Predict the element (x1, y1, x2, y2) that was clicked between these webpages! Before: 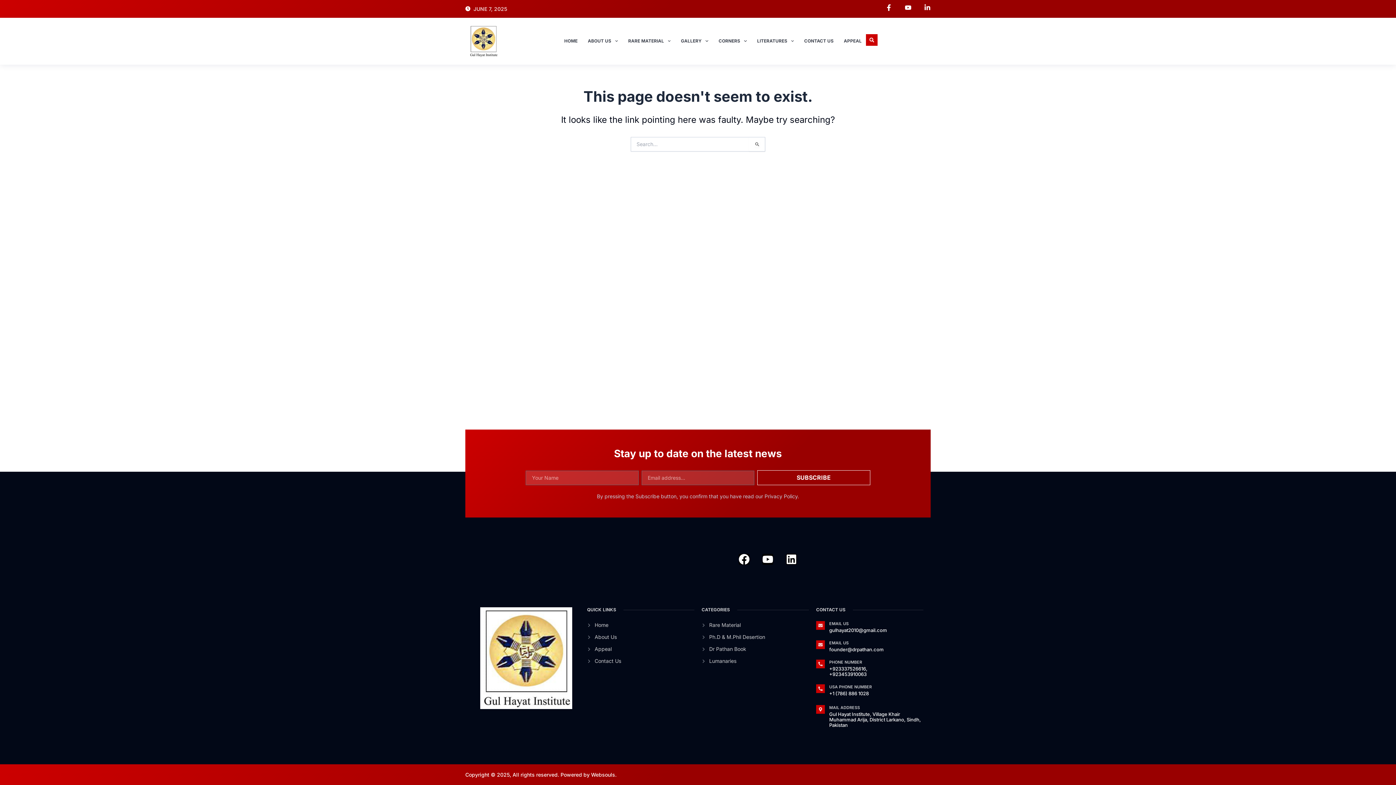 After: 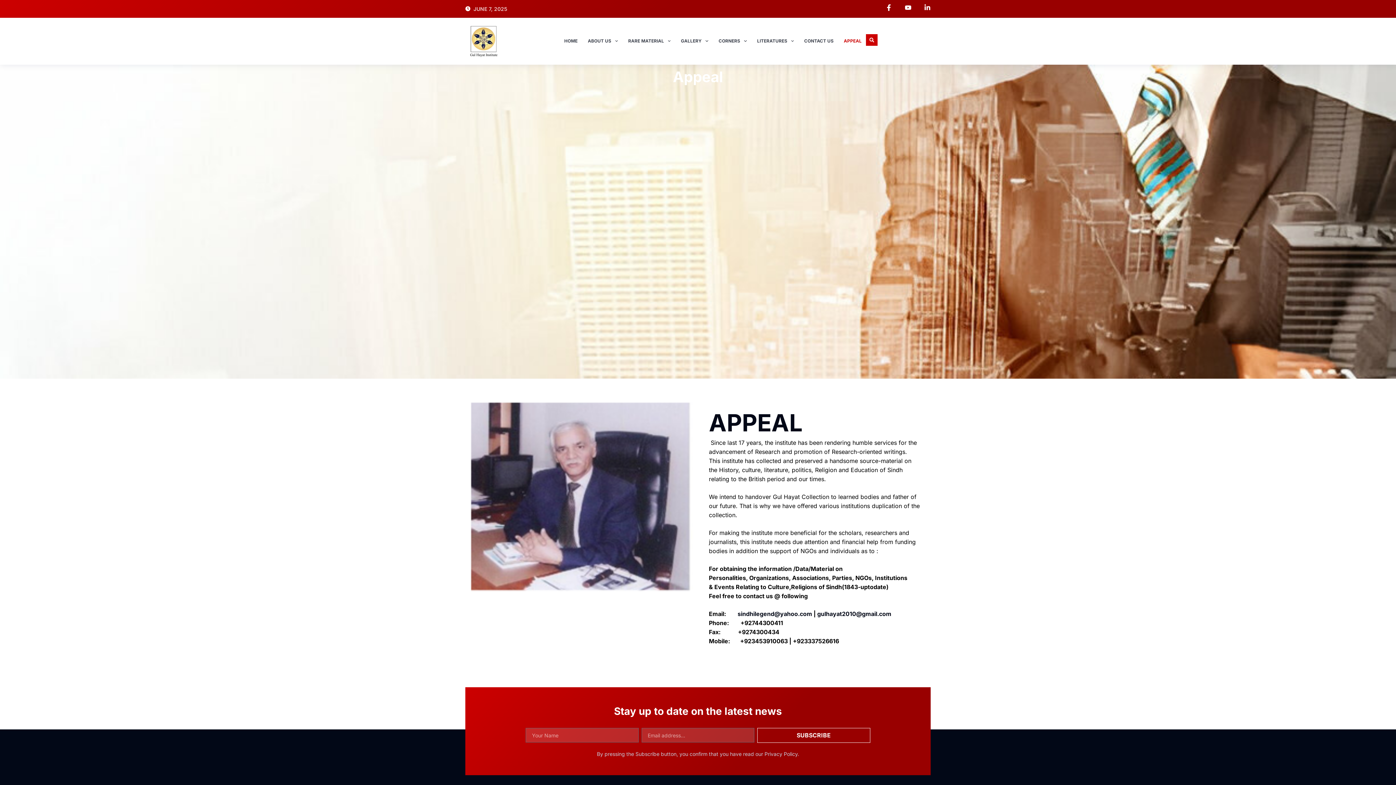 Action: label: Appeal bbox: (587, 645, 694, 653)